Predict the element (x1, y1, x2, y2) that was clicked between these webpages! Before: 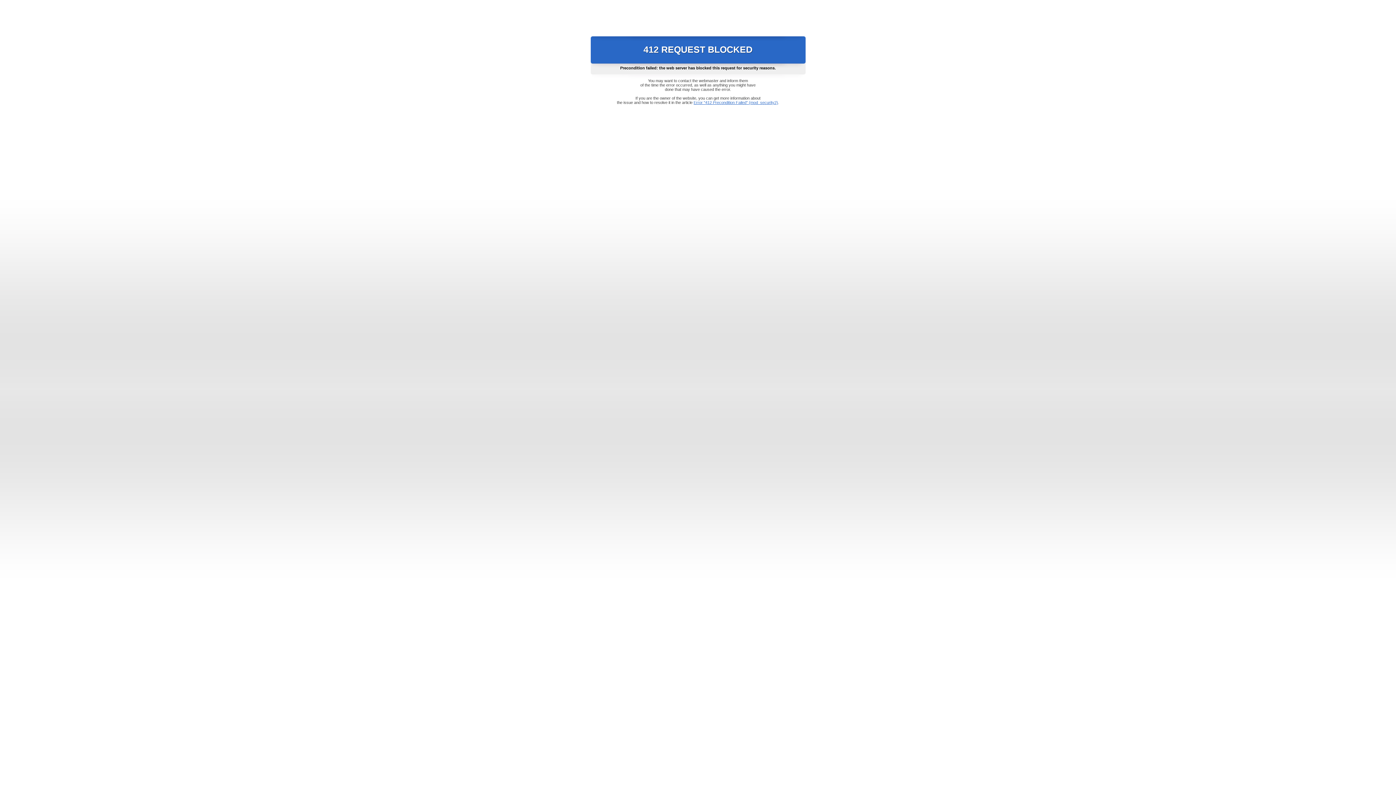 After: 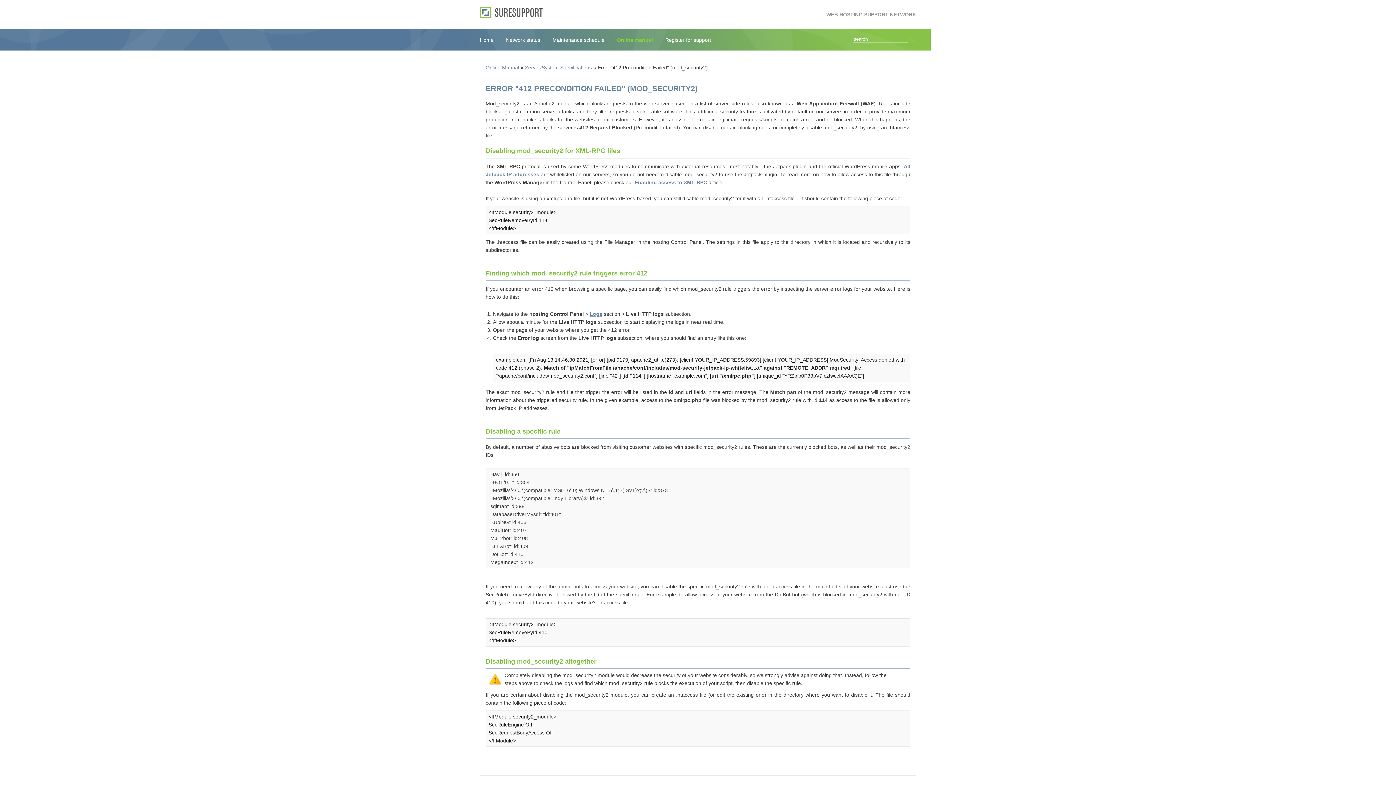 Action: label: Error "412 Precondition Failed" (mod_security2) bbox: (693, 100, 778, 104)